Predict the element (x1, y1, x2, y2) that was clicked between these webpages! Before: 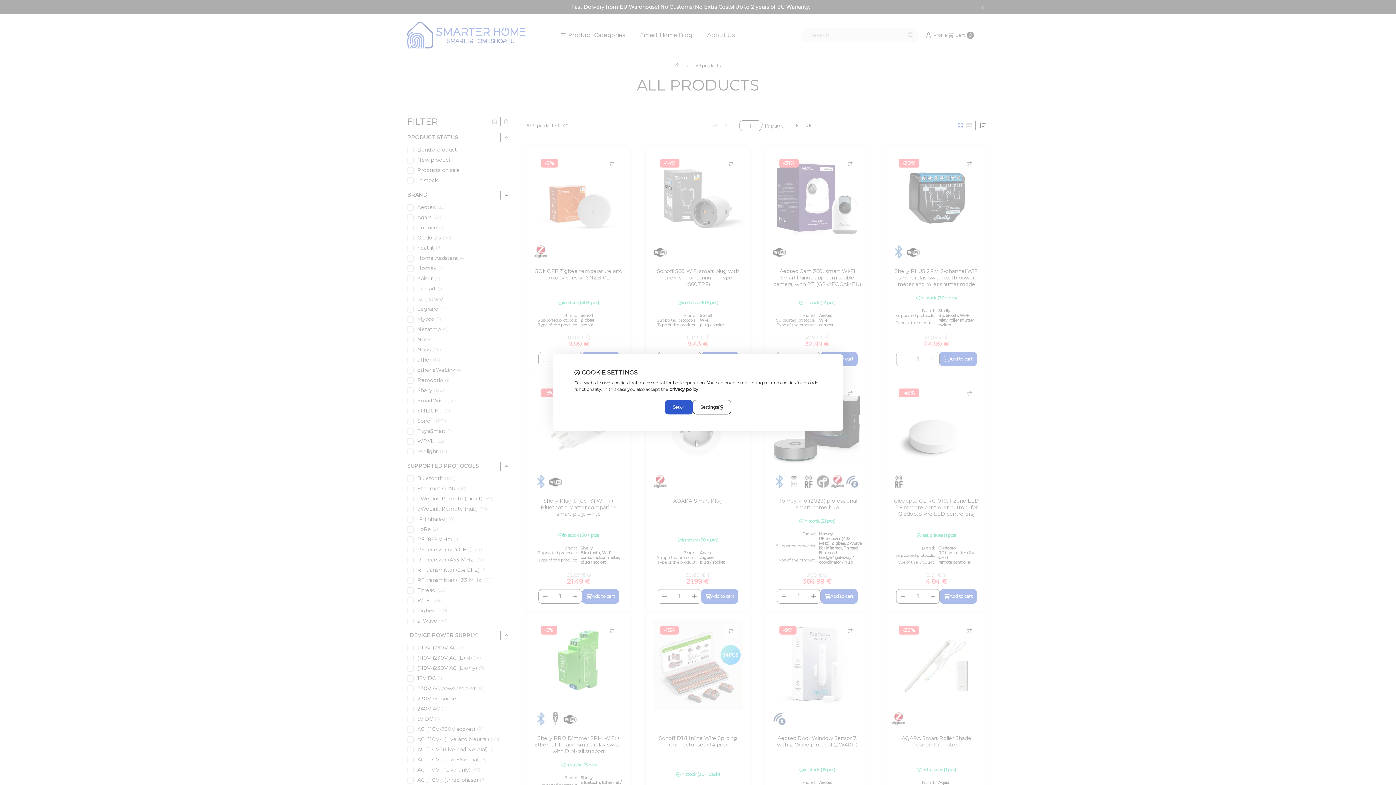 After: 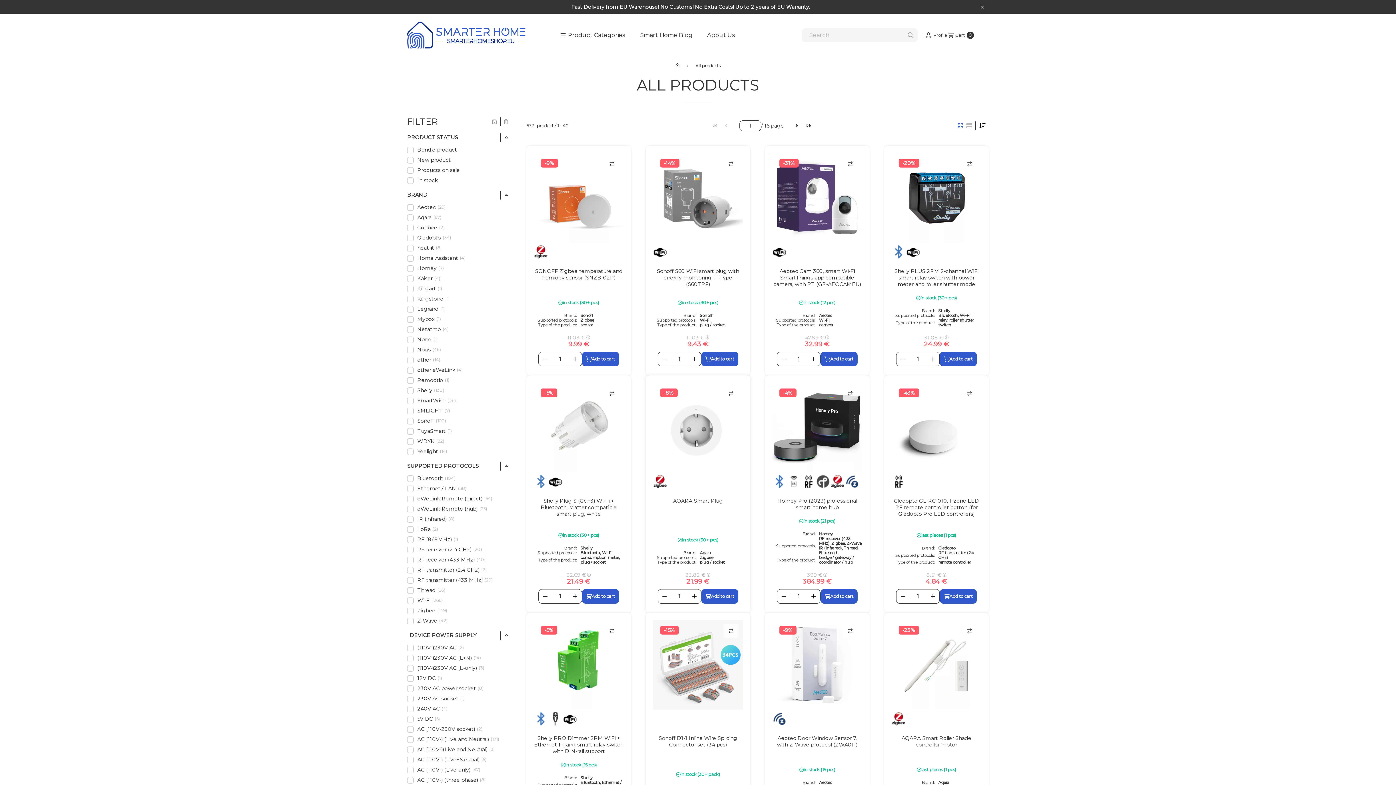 Action: bbox: (665, 400, 692, 414) label: Set